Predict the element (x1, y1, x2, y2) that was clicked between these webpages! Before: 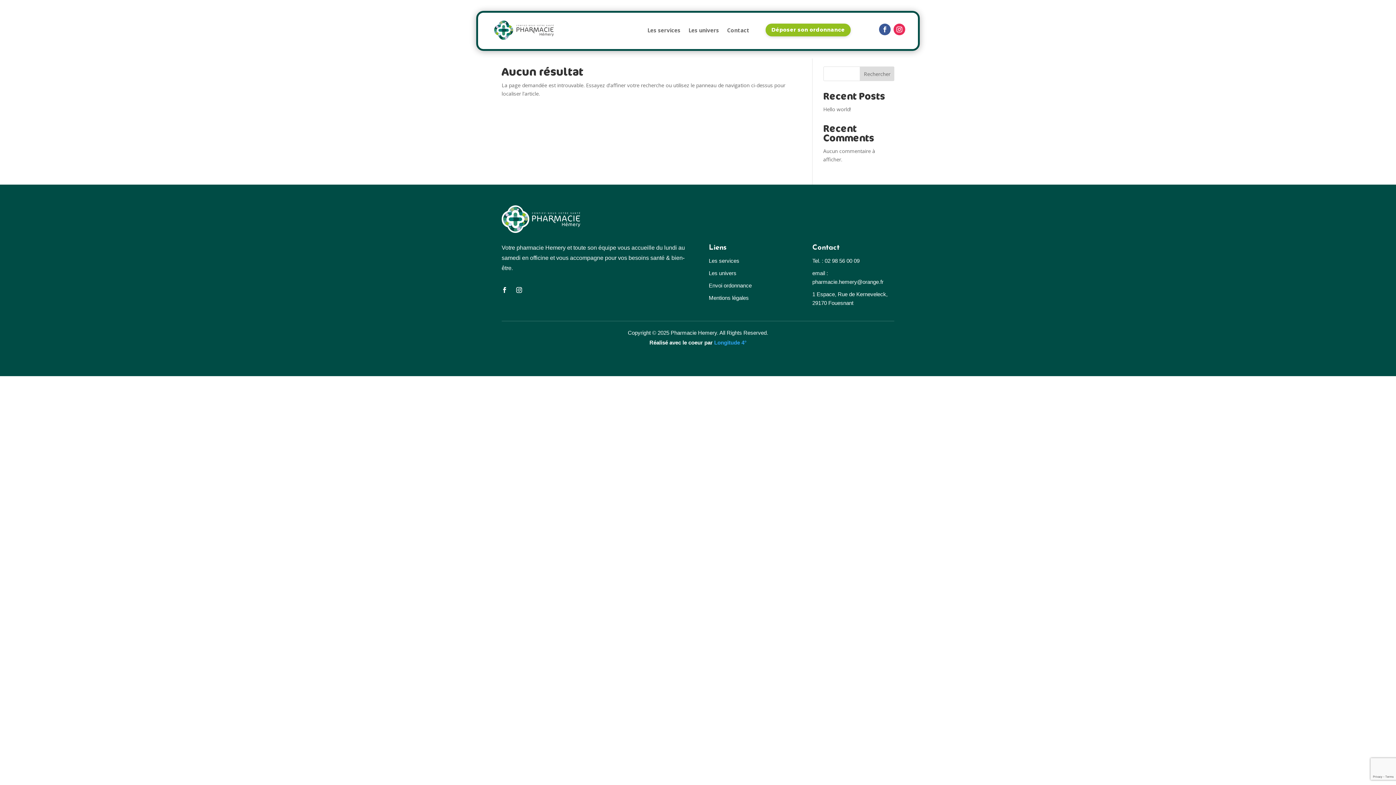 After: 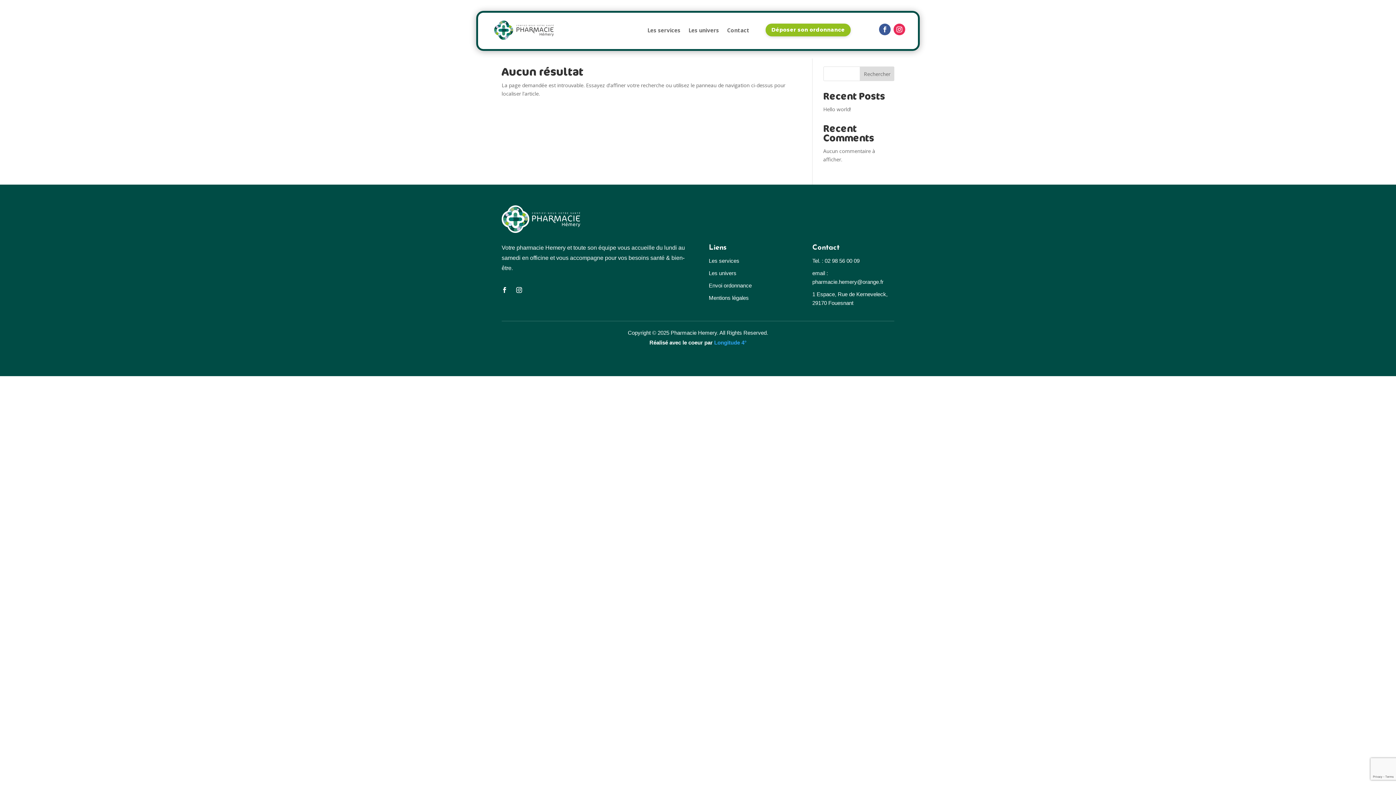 Action: label: Mentions légales bbox: (708, 294, 748, 301)